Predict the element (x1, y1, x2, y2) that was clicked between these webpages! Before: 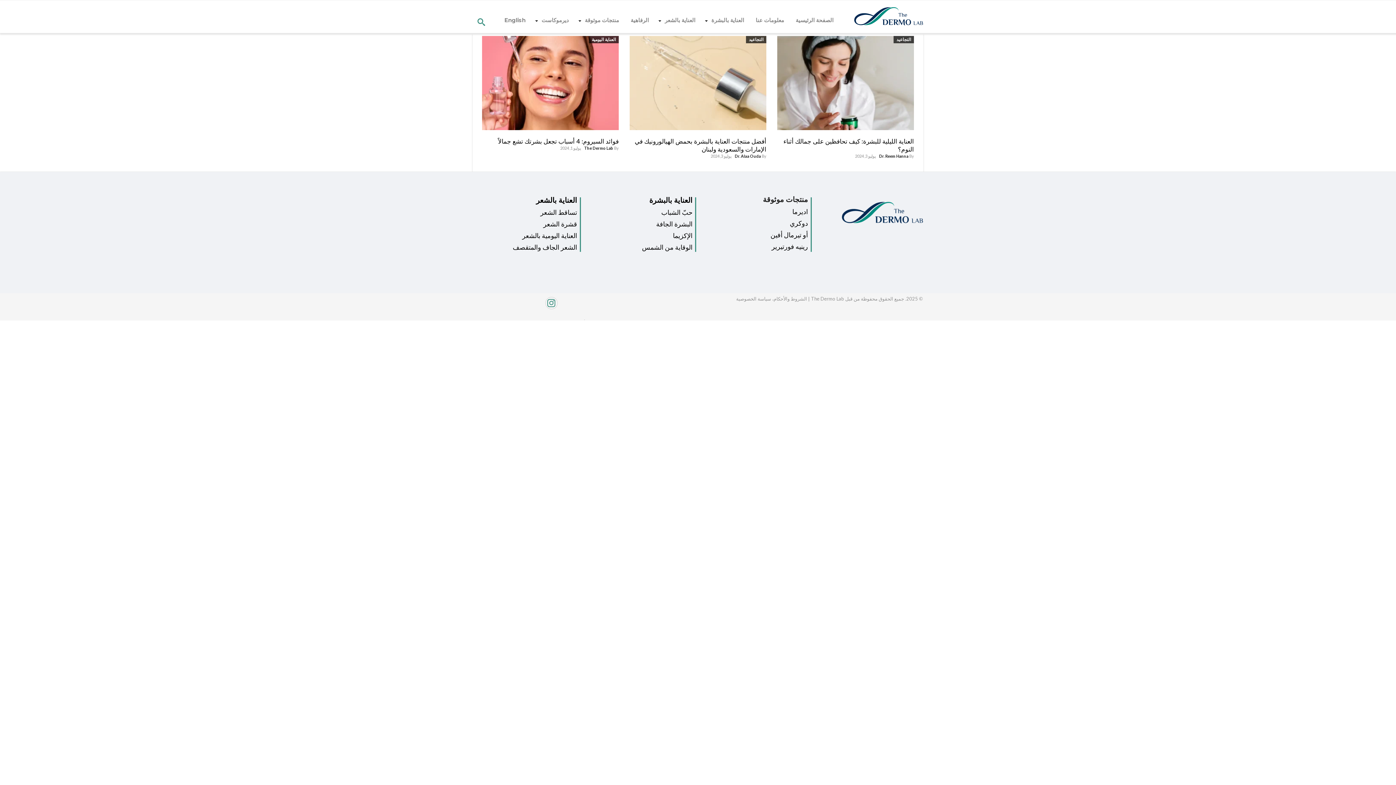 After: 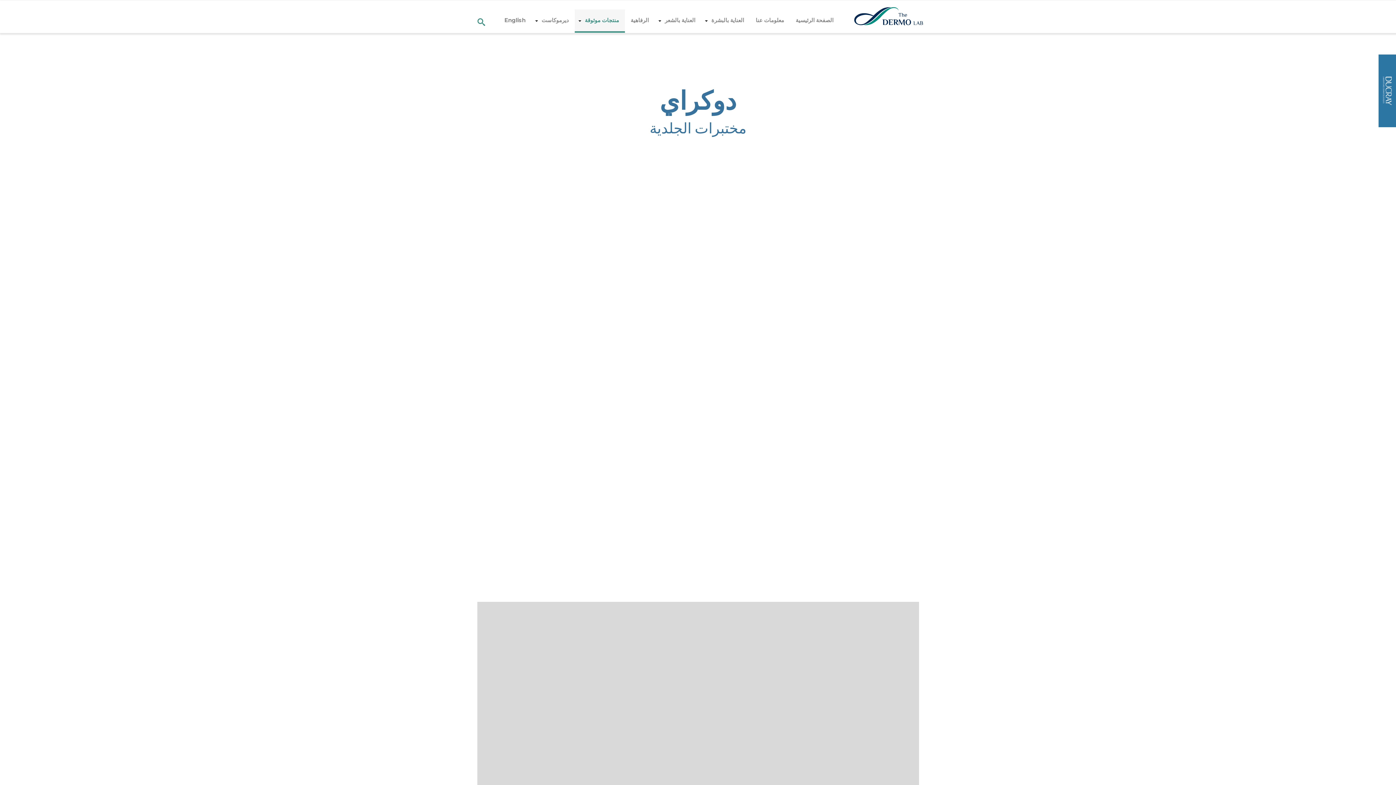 Action: bbox: (790, 219, 808, 227) label: دوكري